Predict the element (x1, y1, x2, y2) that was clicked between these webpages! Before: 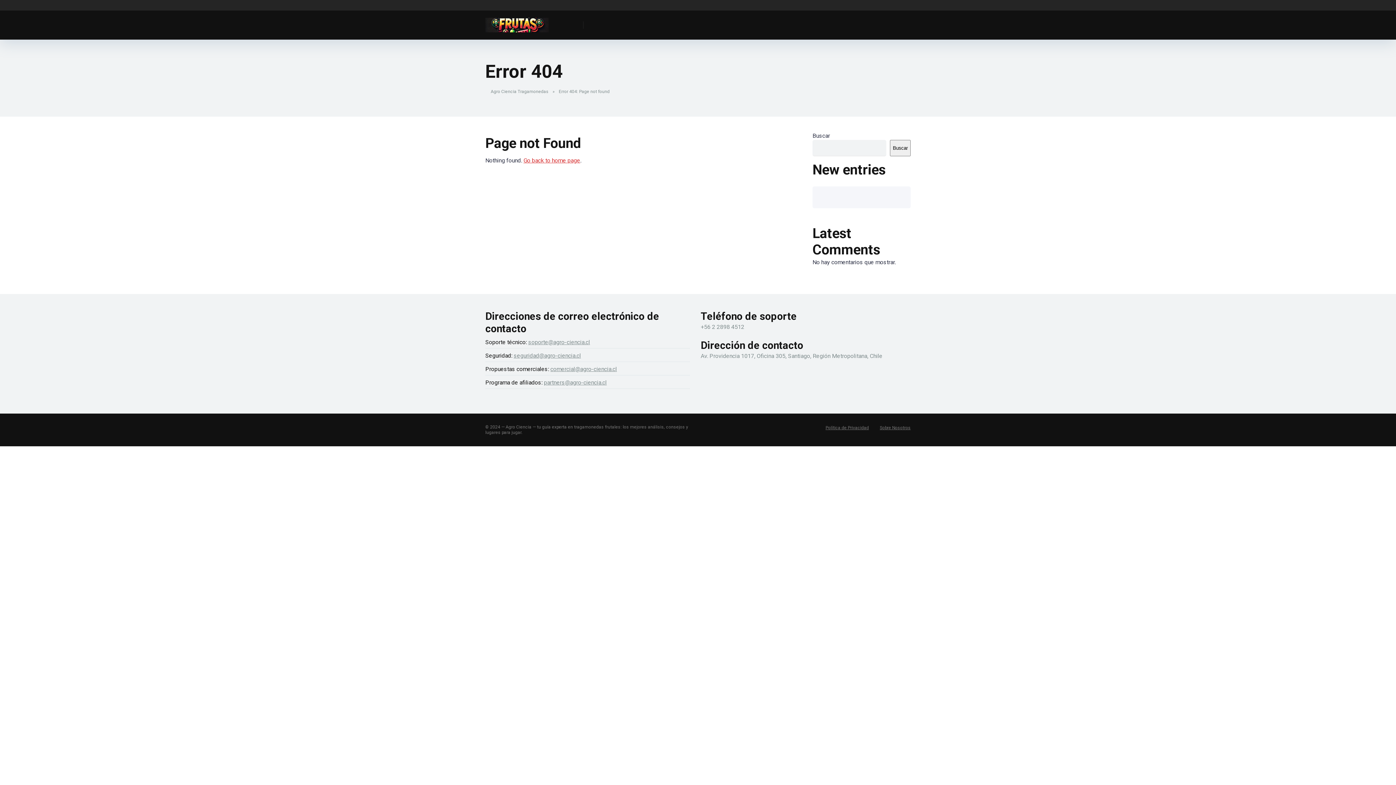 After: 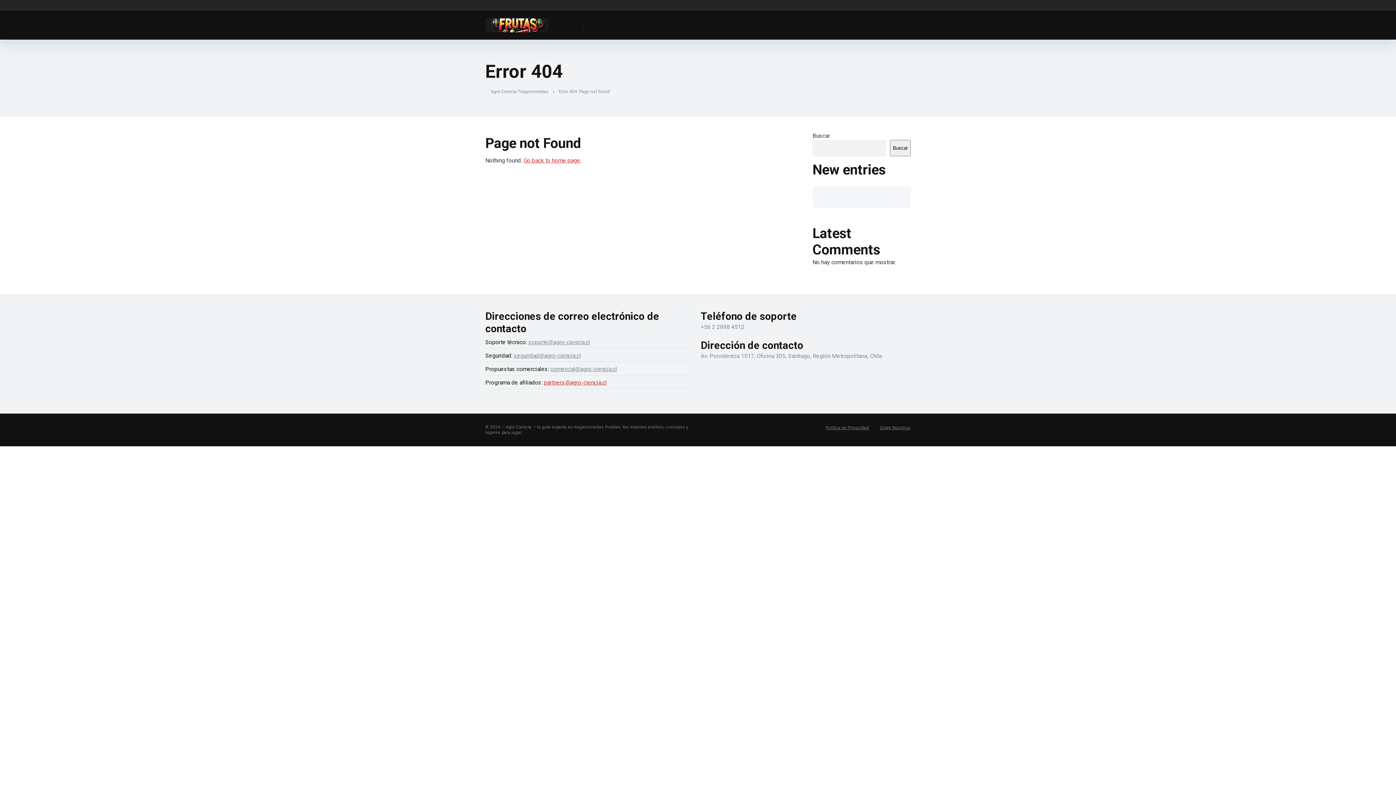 Action: label: partners@agro-ciencia.cl bbox: (544, 376, 606, 387)